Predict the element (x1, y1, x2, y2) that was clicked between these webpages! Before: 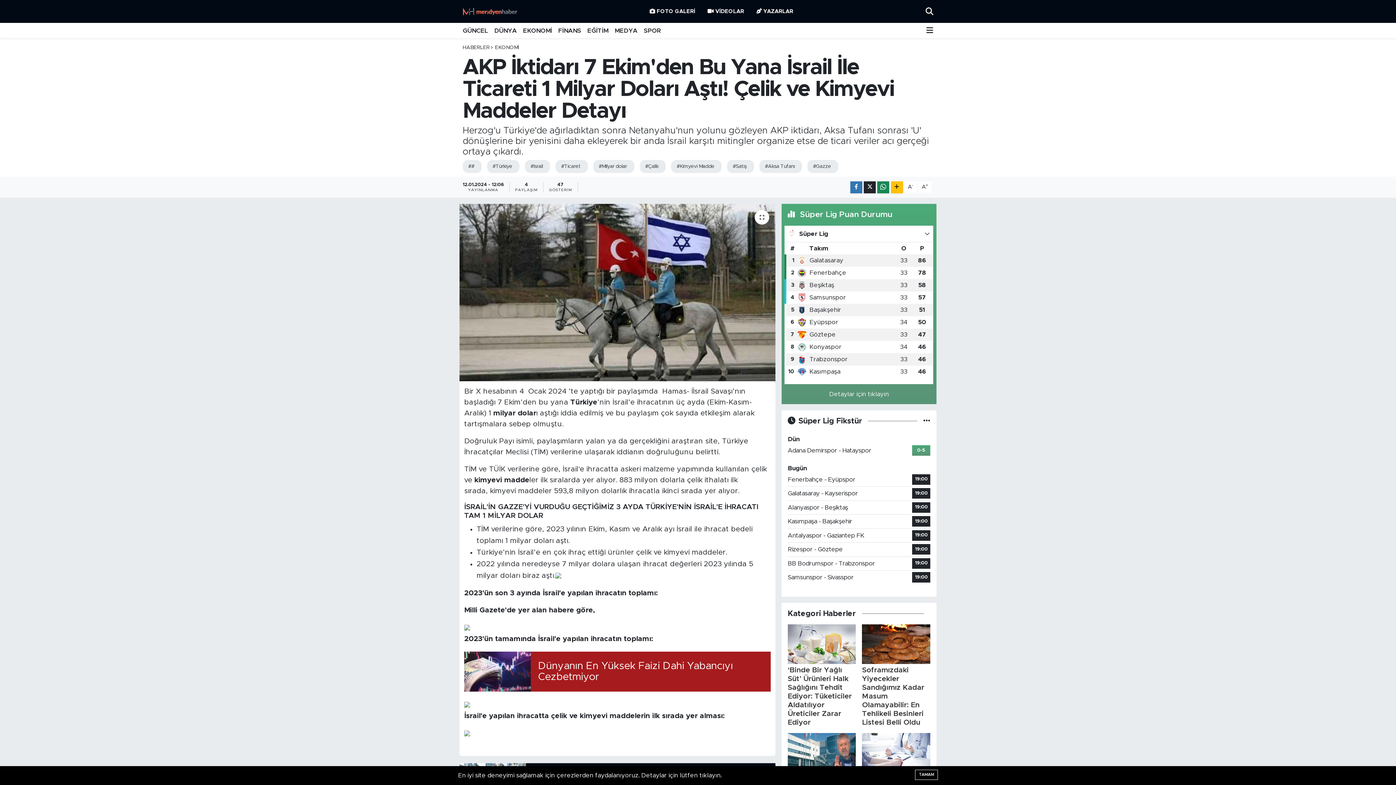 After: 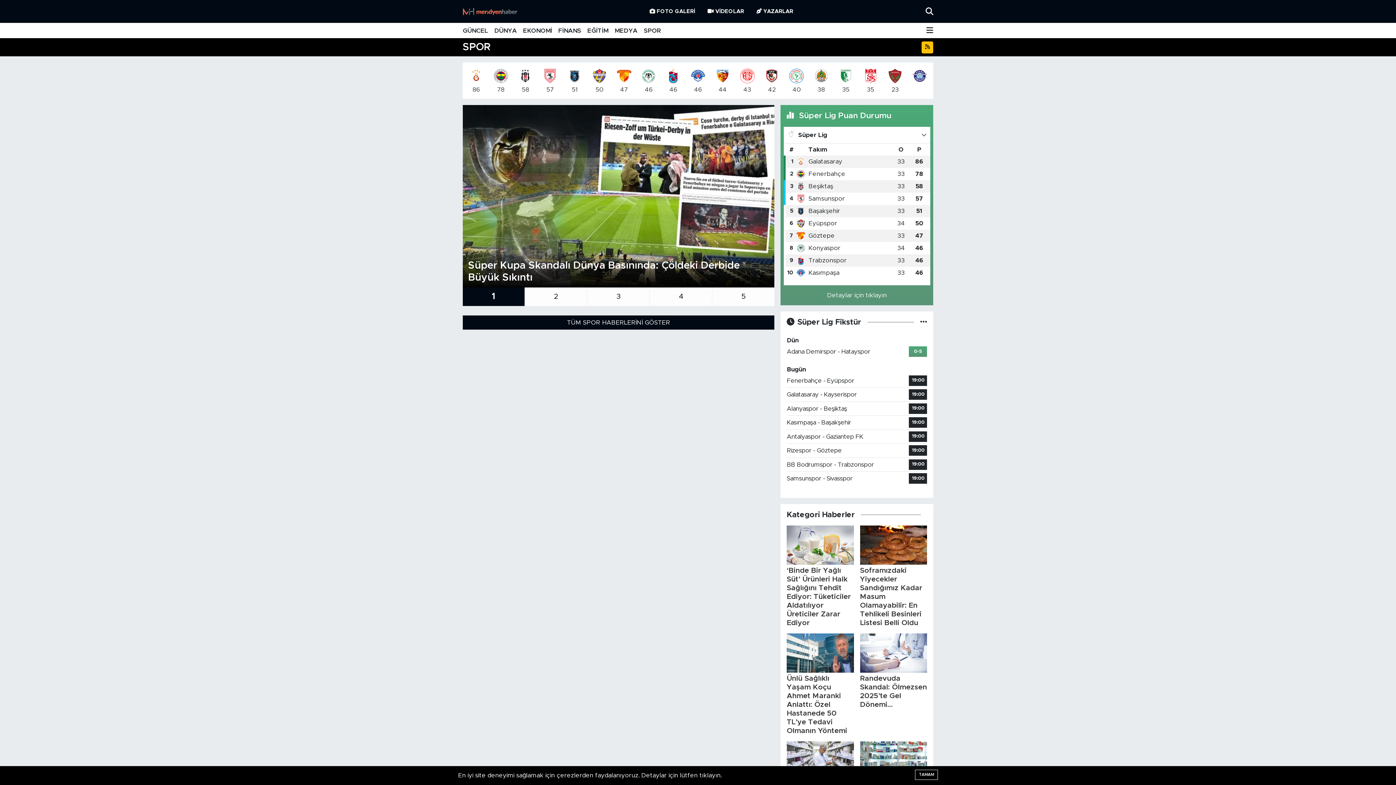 Action: label: SPOR bbox: (640, 23, 664, 38)